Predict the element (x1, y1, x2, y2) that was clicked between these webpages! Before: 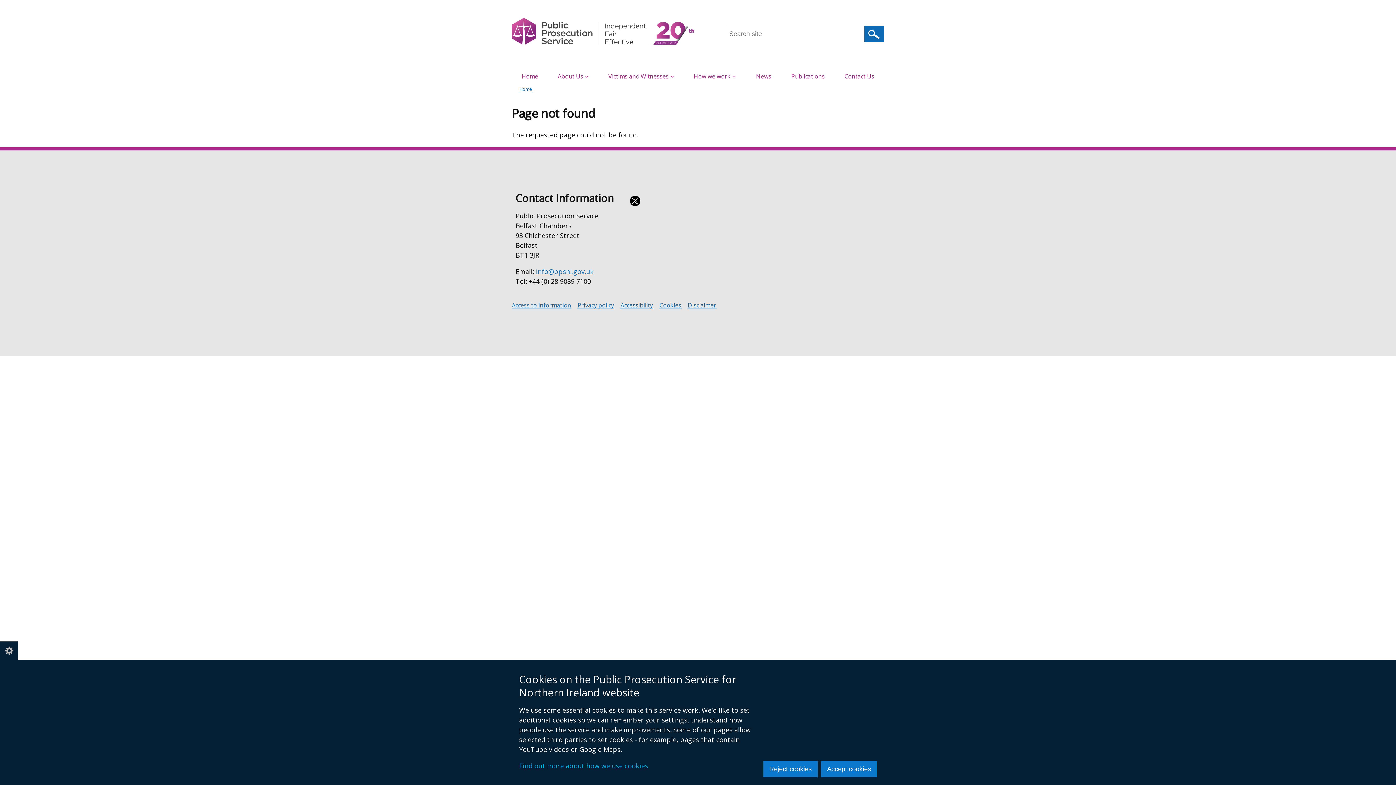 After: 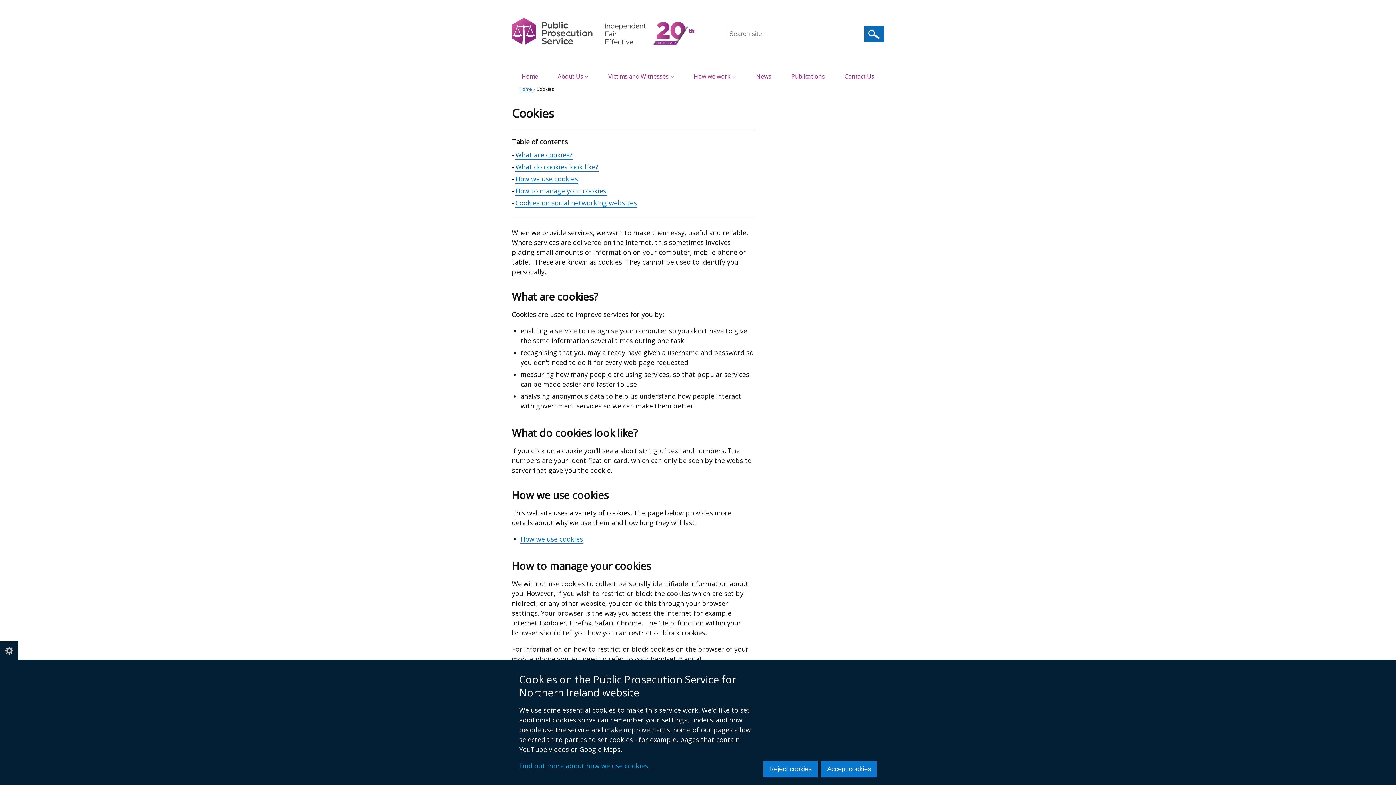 Action: label: Find out more about how we use cookies bbox: (519, 761, 648, 770)